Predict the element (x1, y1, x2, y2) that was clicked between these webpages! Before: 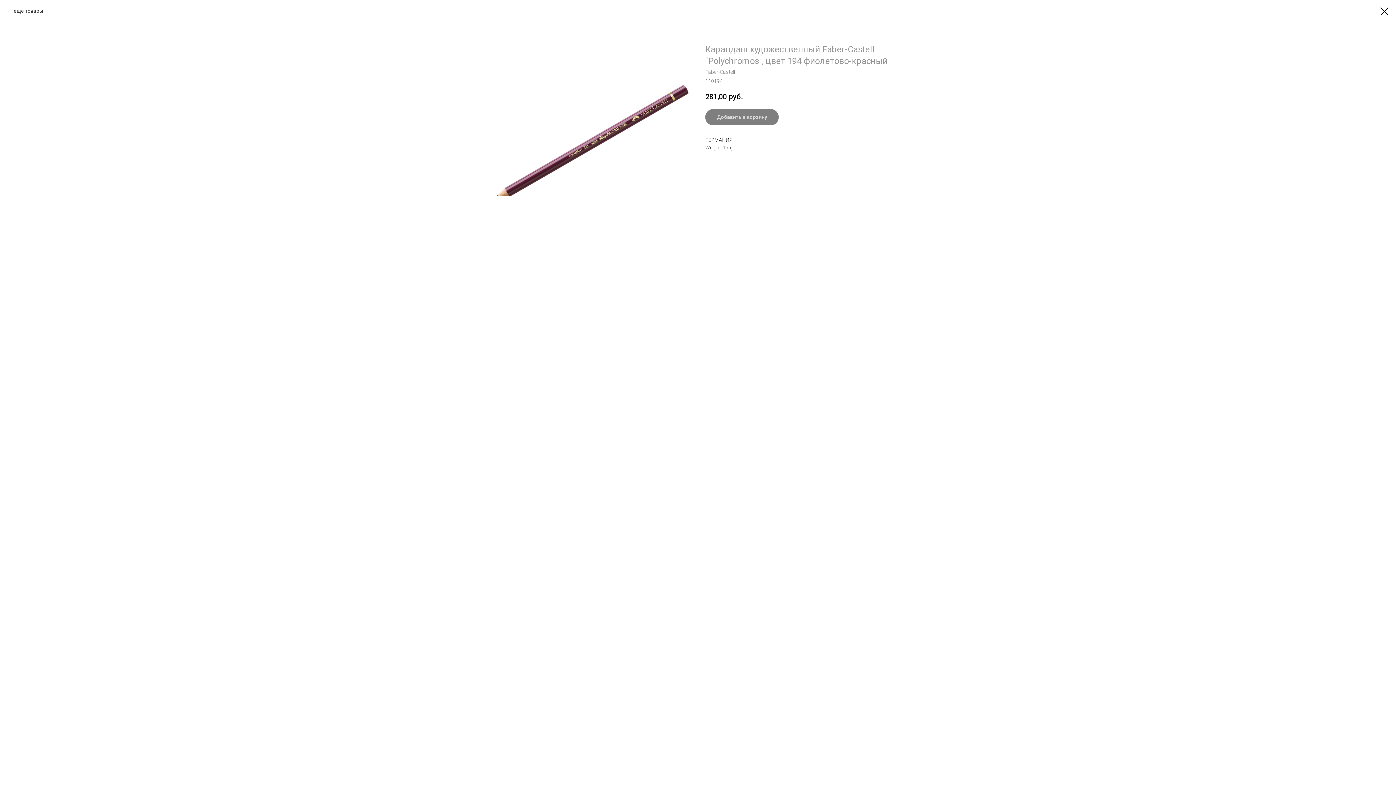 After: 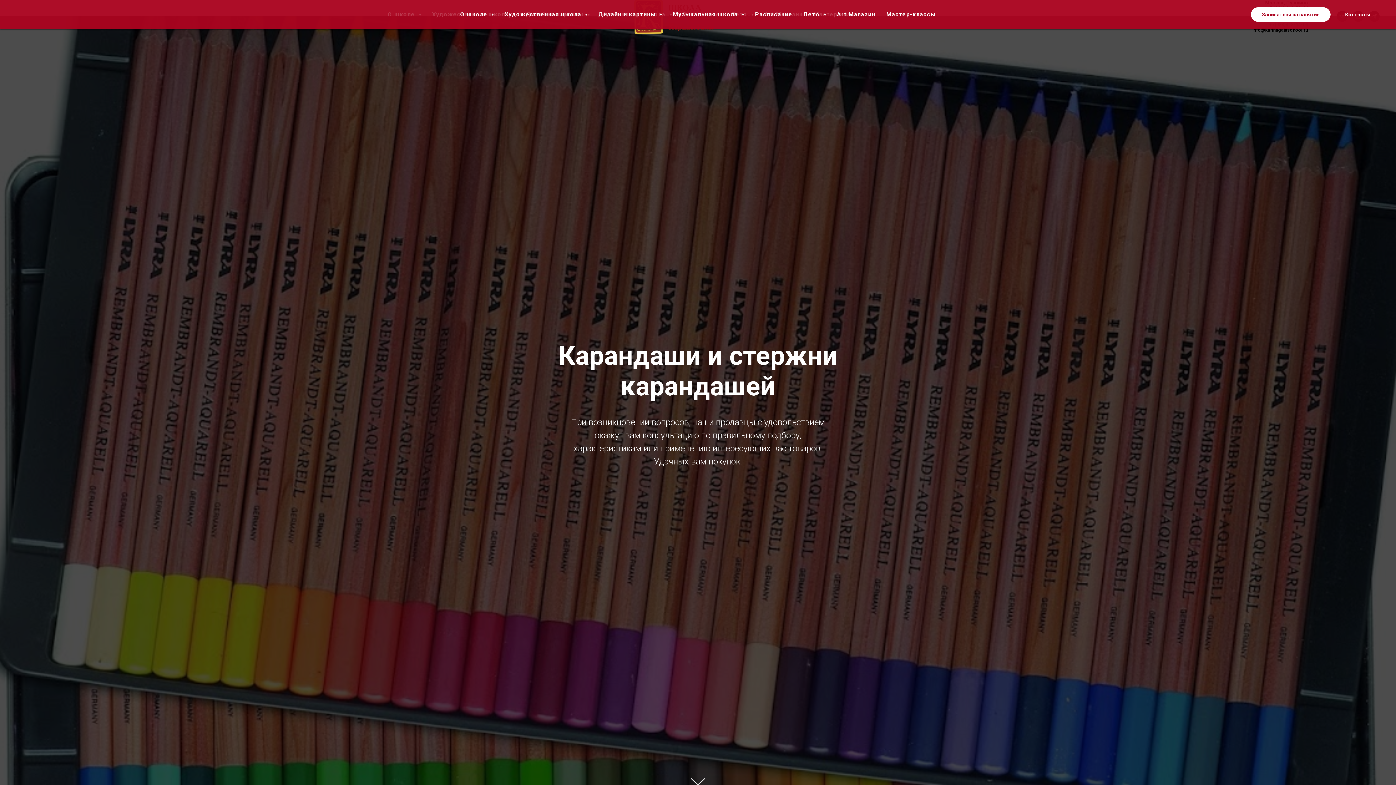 Action: bbox: (1380, 7, 1389, 15)